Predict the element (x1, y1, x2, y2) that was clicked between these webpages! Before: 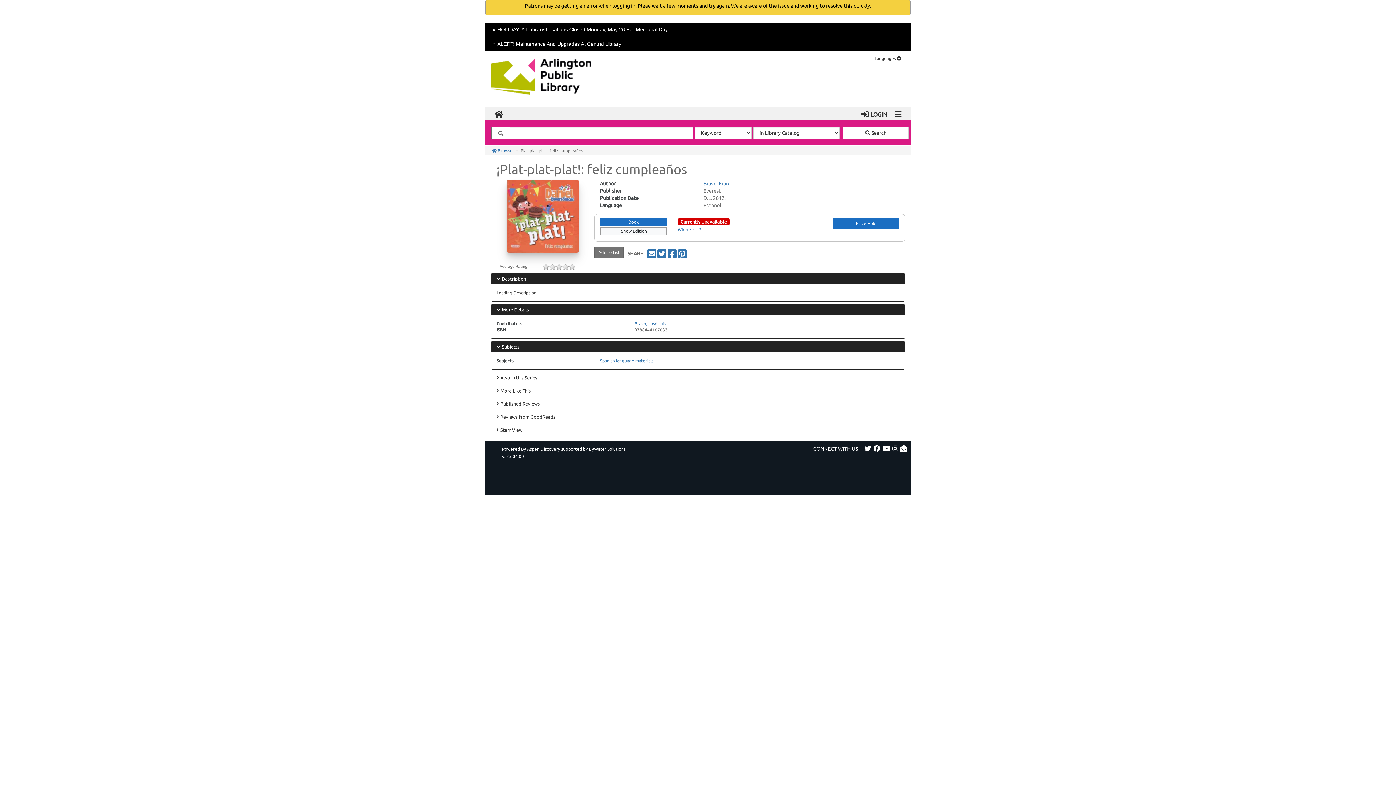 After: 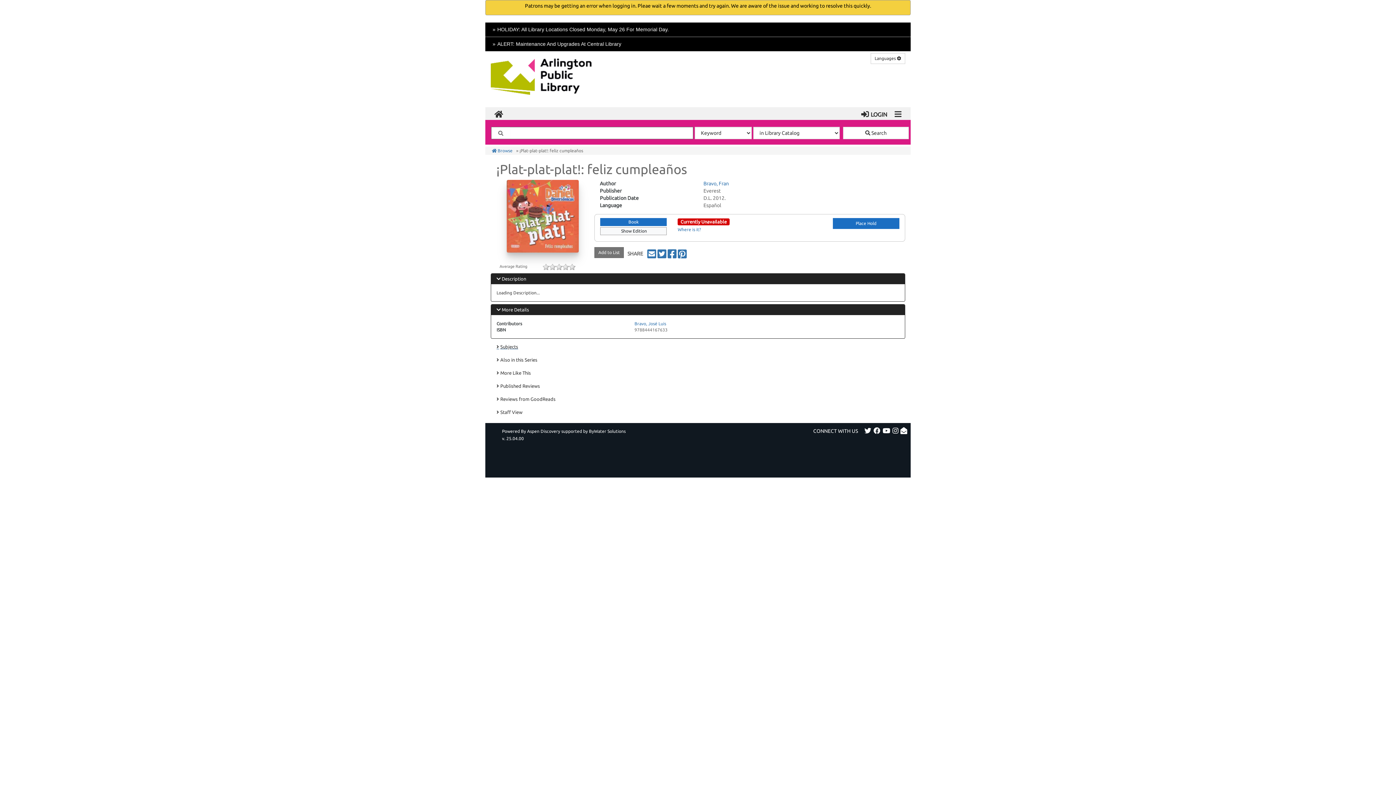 Action: bbox: (491, 341, 905, 352) label: Subjects